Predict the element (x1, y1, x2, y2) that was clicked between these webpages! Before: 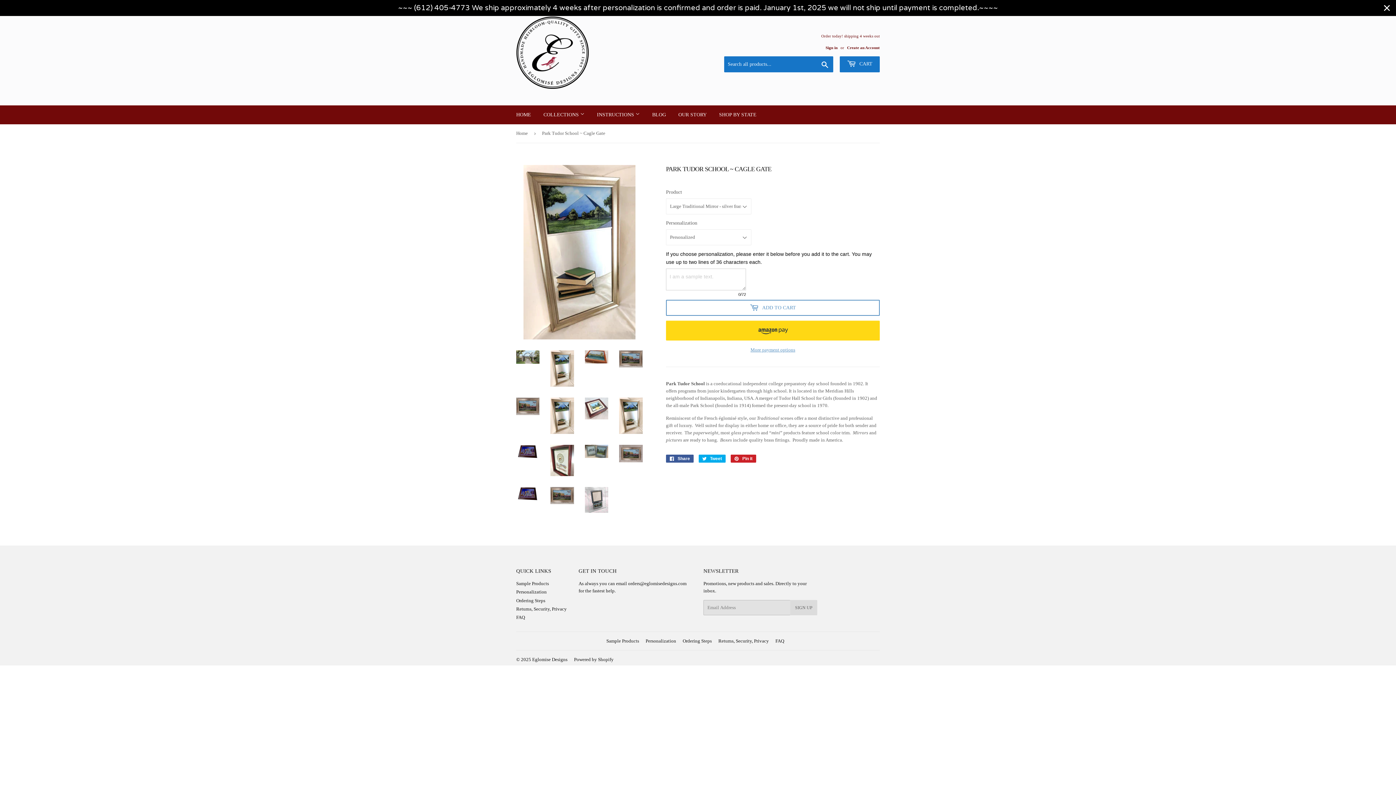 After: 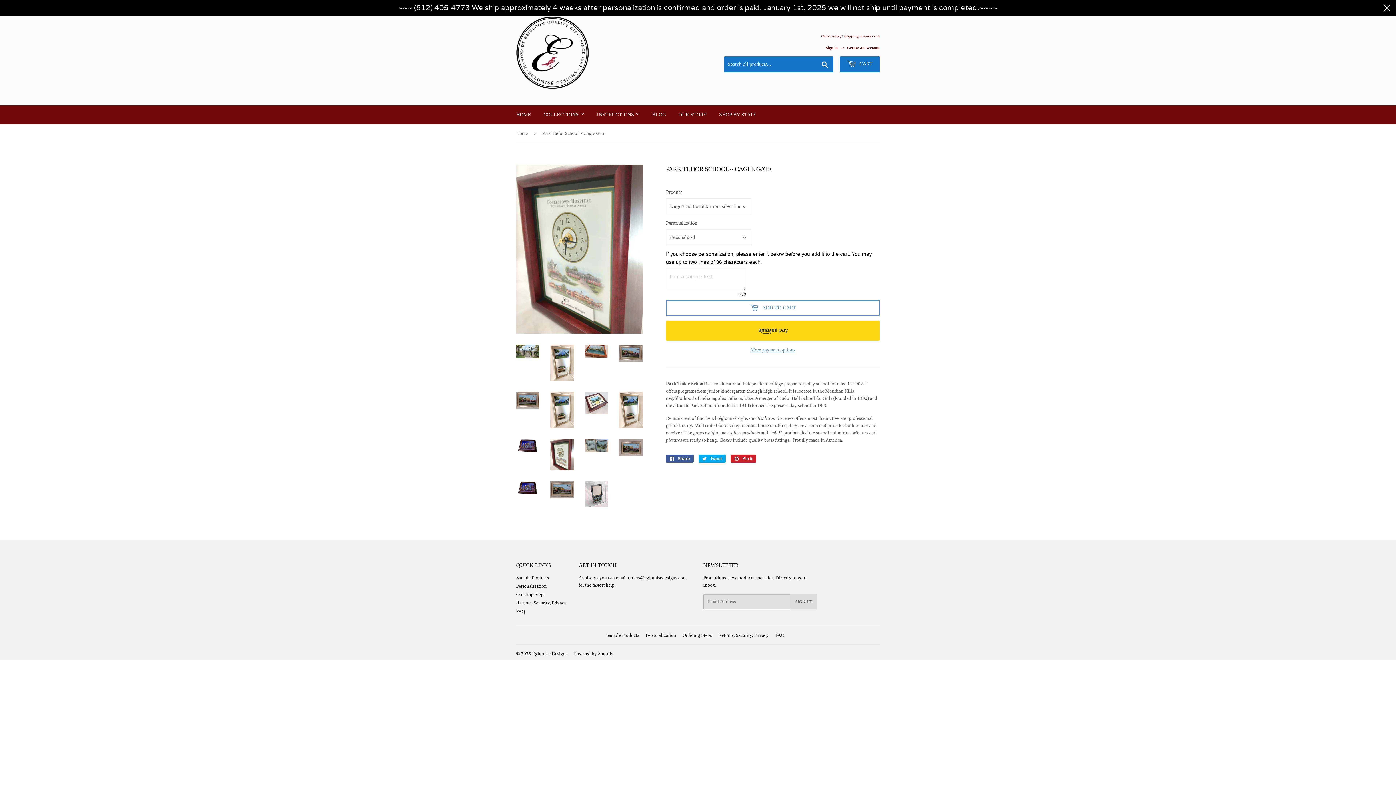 Action: bbox: (550, 445, 574, 476)